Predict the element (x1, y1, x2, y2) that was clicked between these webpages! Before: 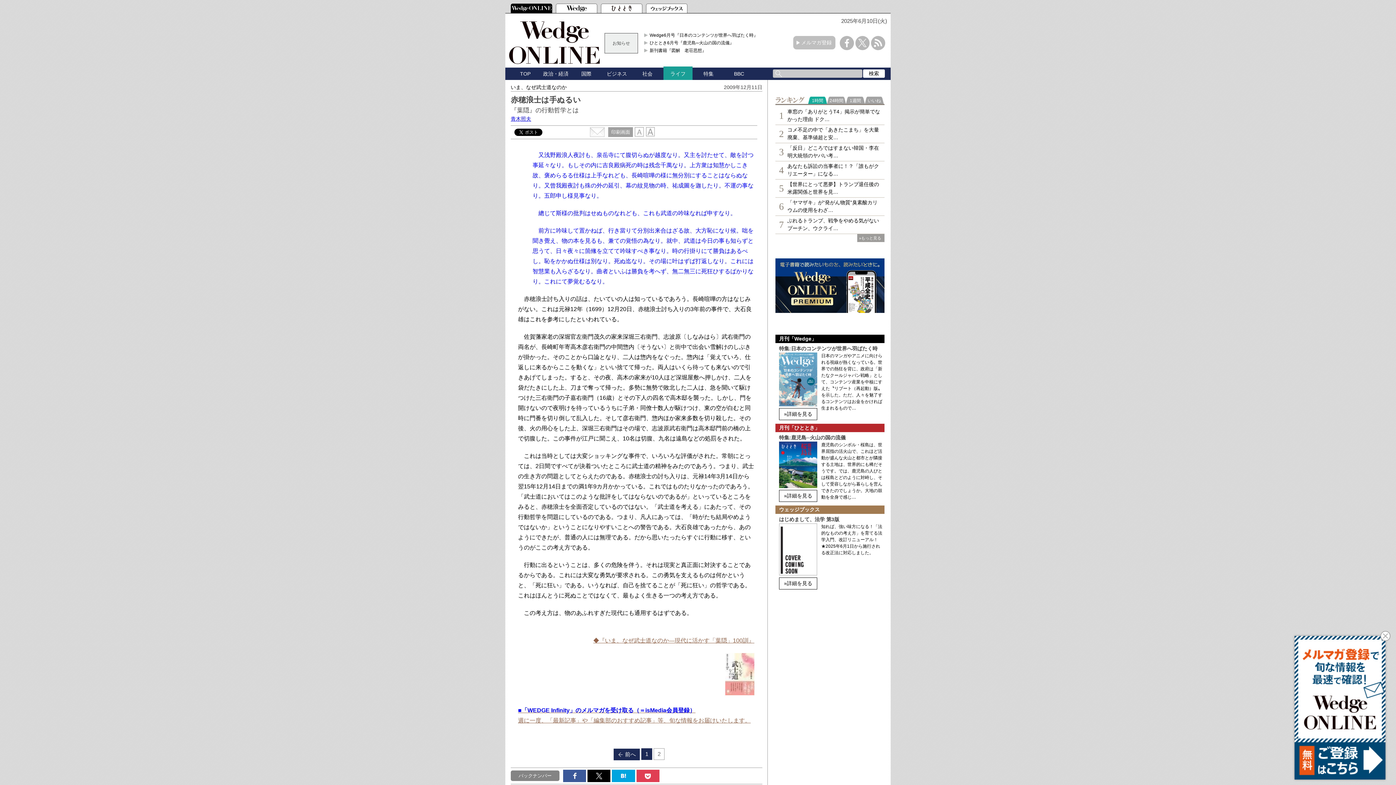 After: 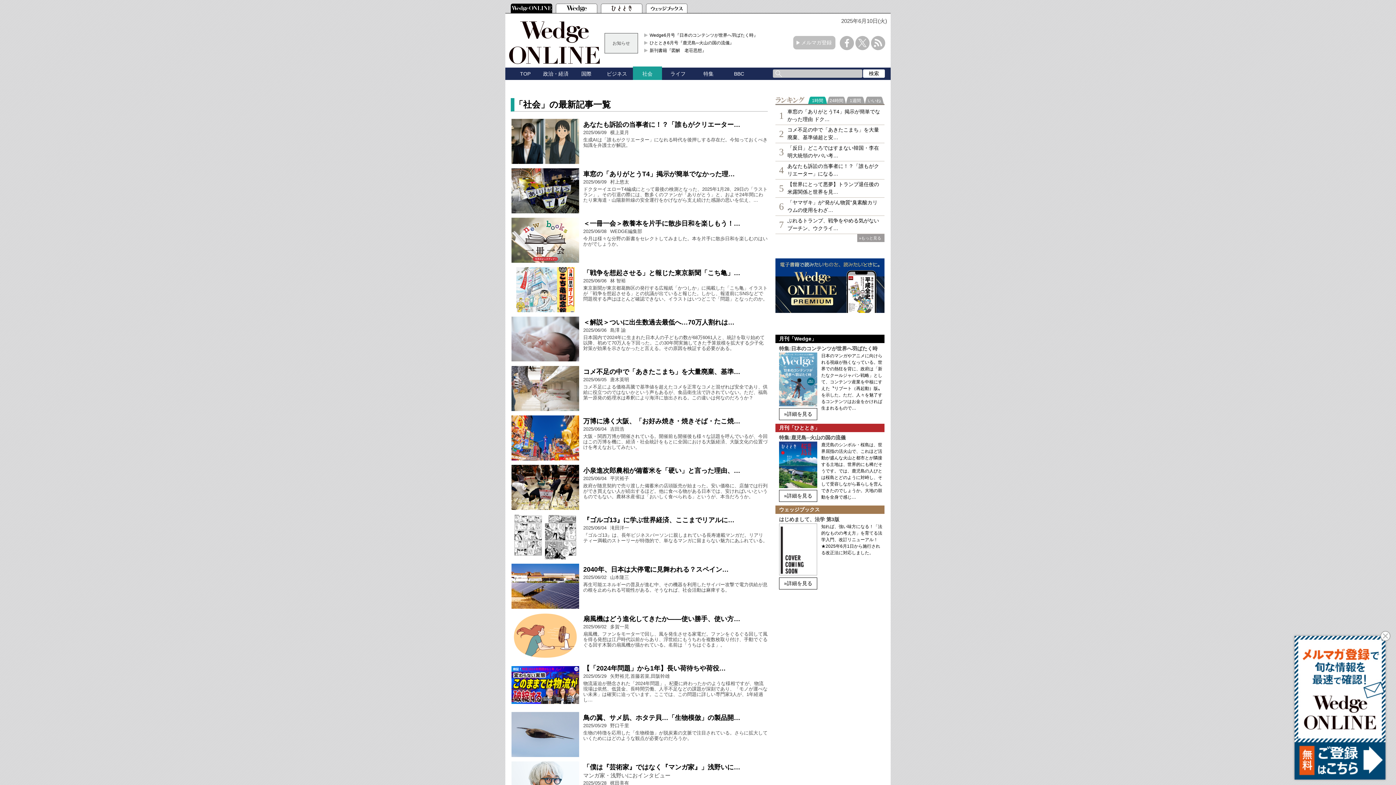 Action: bbox: (633, 70, 662, 77) label: 社会